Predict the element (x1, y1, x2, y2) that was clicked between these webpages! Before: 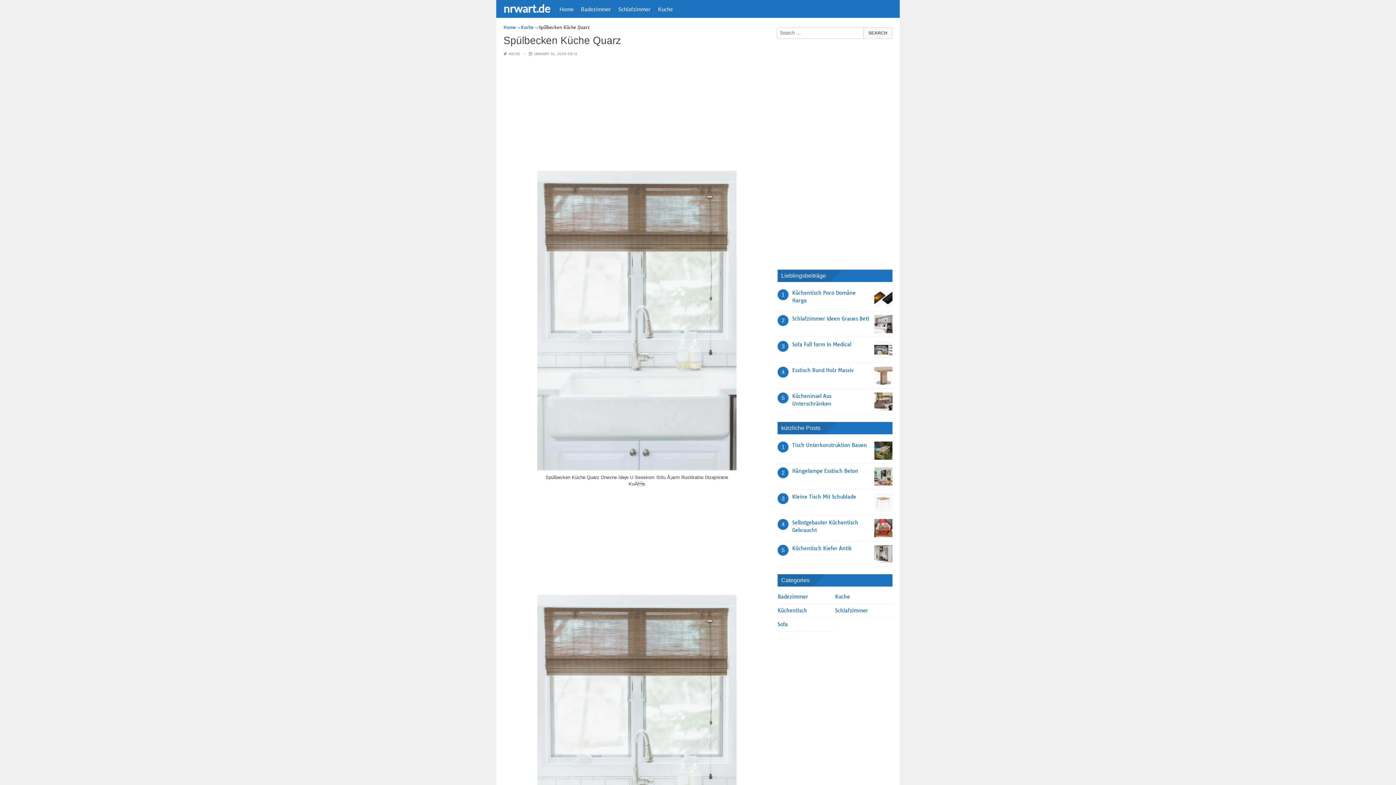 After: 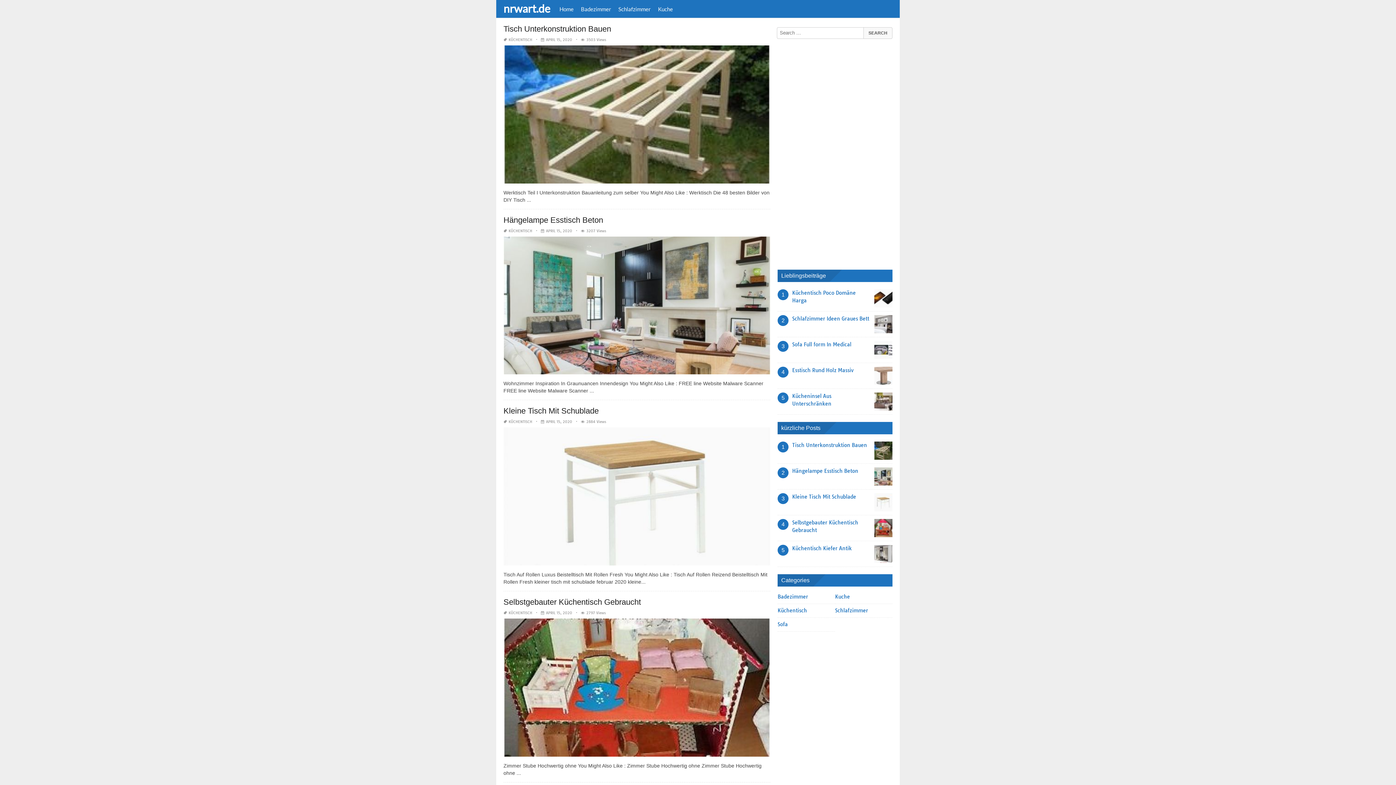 Action: label: nrwart.de bbox: (500, 1, 556, 14)